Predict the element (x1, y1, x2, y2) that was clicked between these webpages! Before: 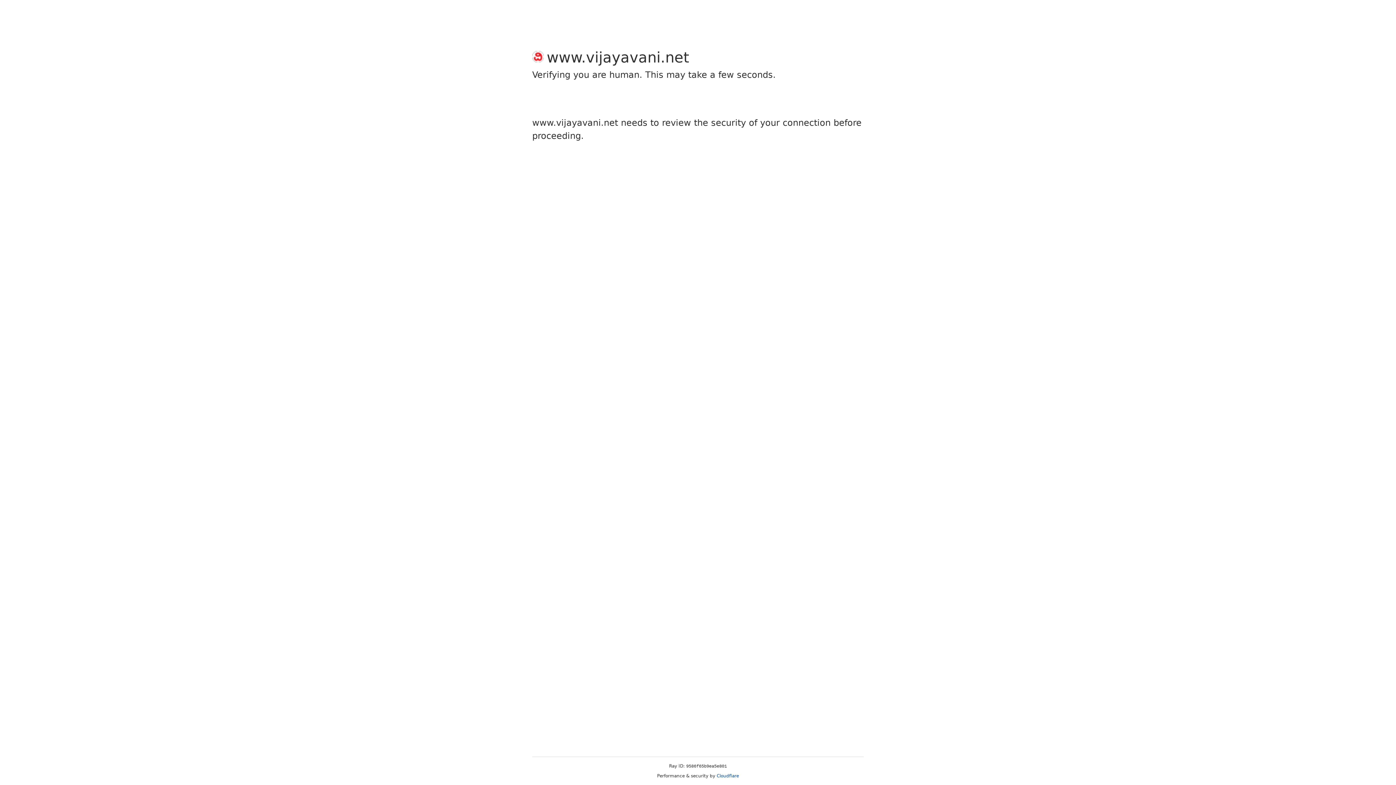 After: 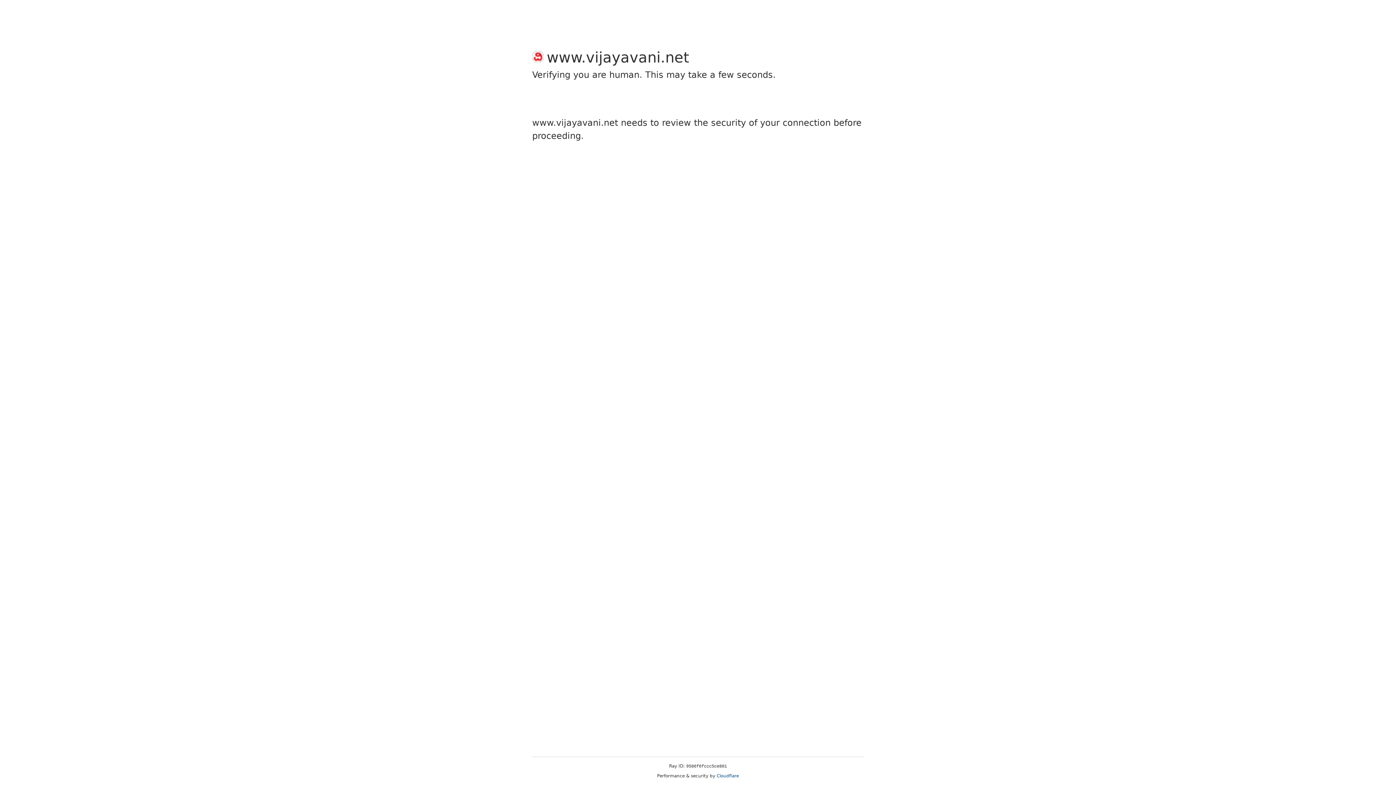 Action: bbox: (716, 773, 739, 778) label: Cloudflare